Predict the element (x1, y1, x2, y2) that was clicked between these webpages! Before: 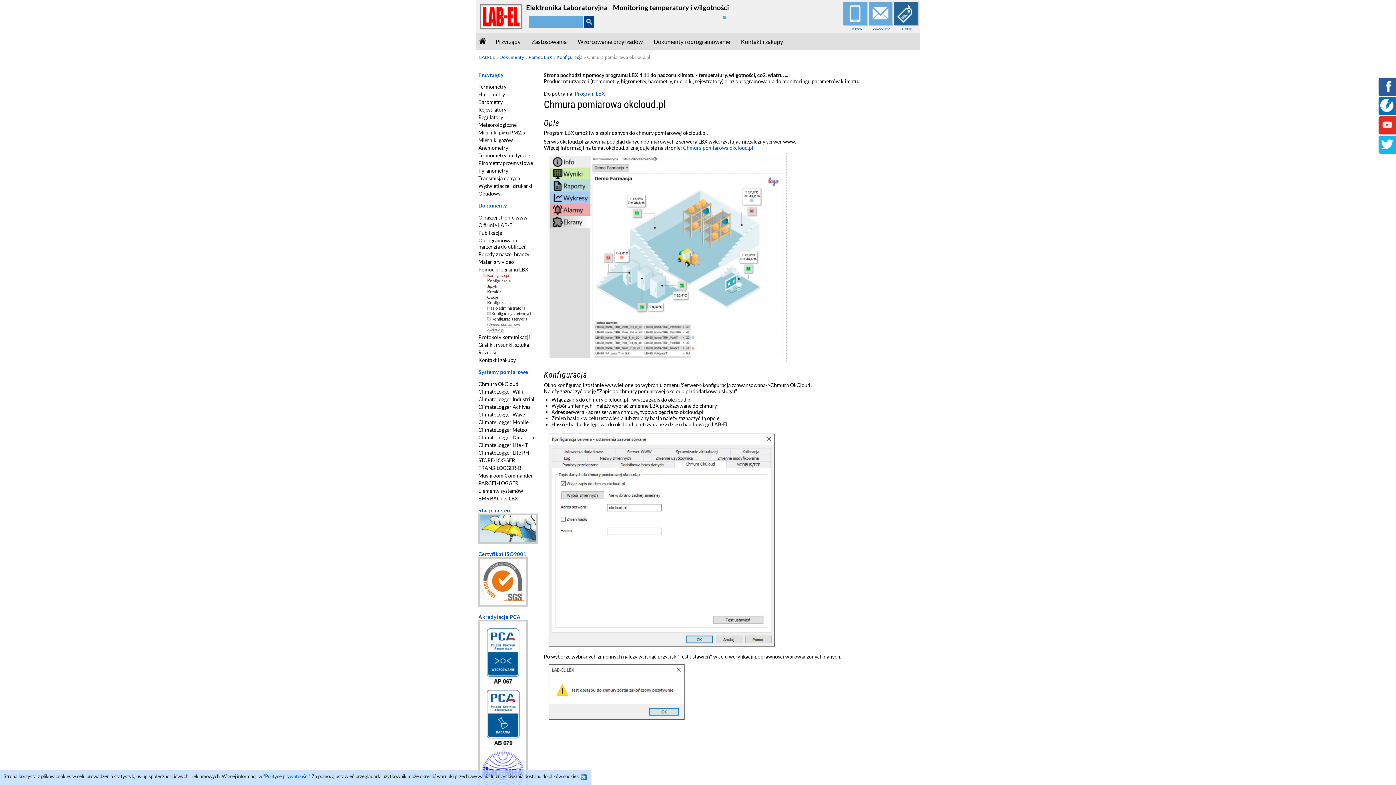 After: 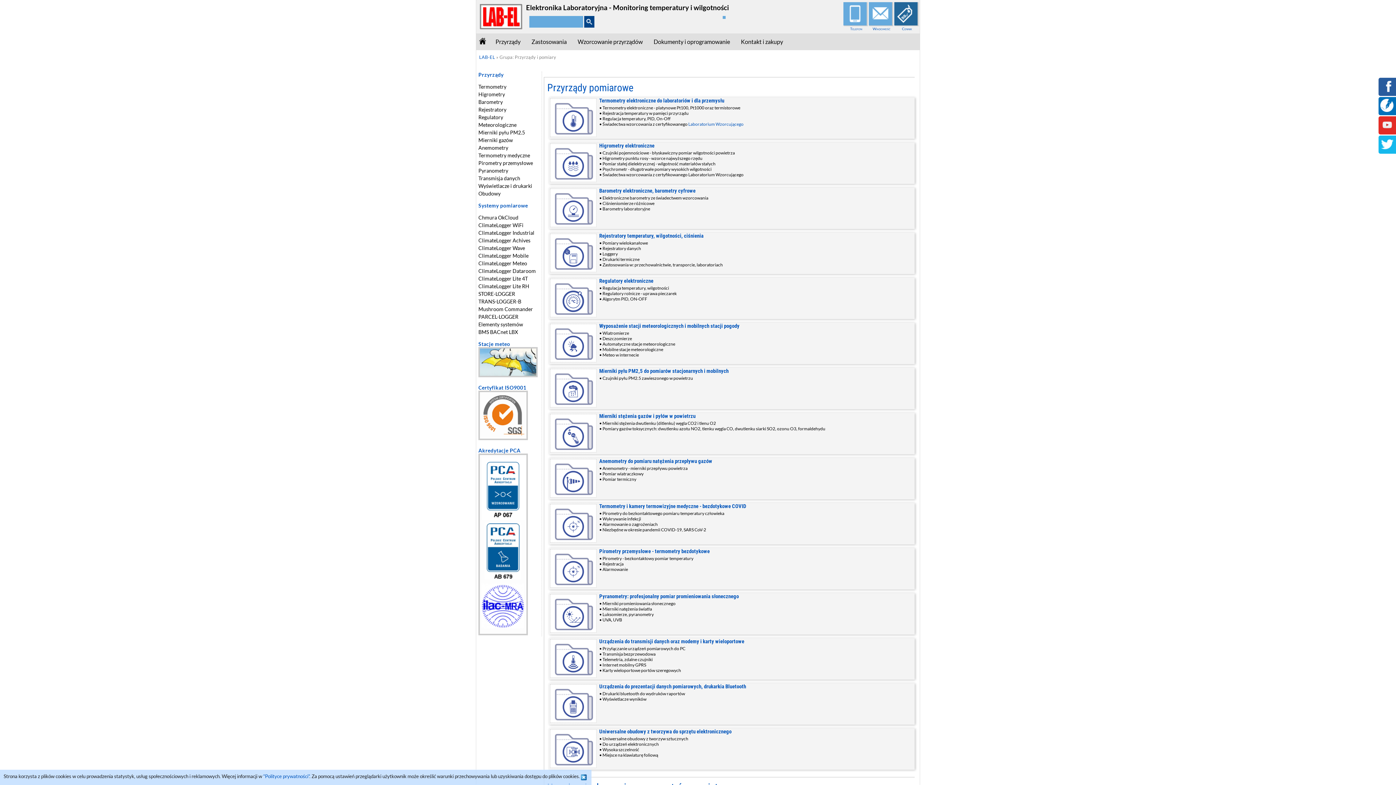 Action: label: Przyrządy bbox: (494, 37, 522, 45)